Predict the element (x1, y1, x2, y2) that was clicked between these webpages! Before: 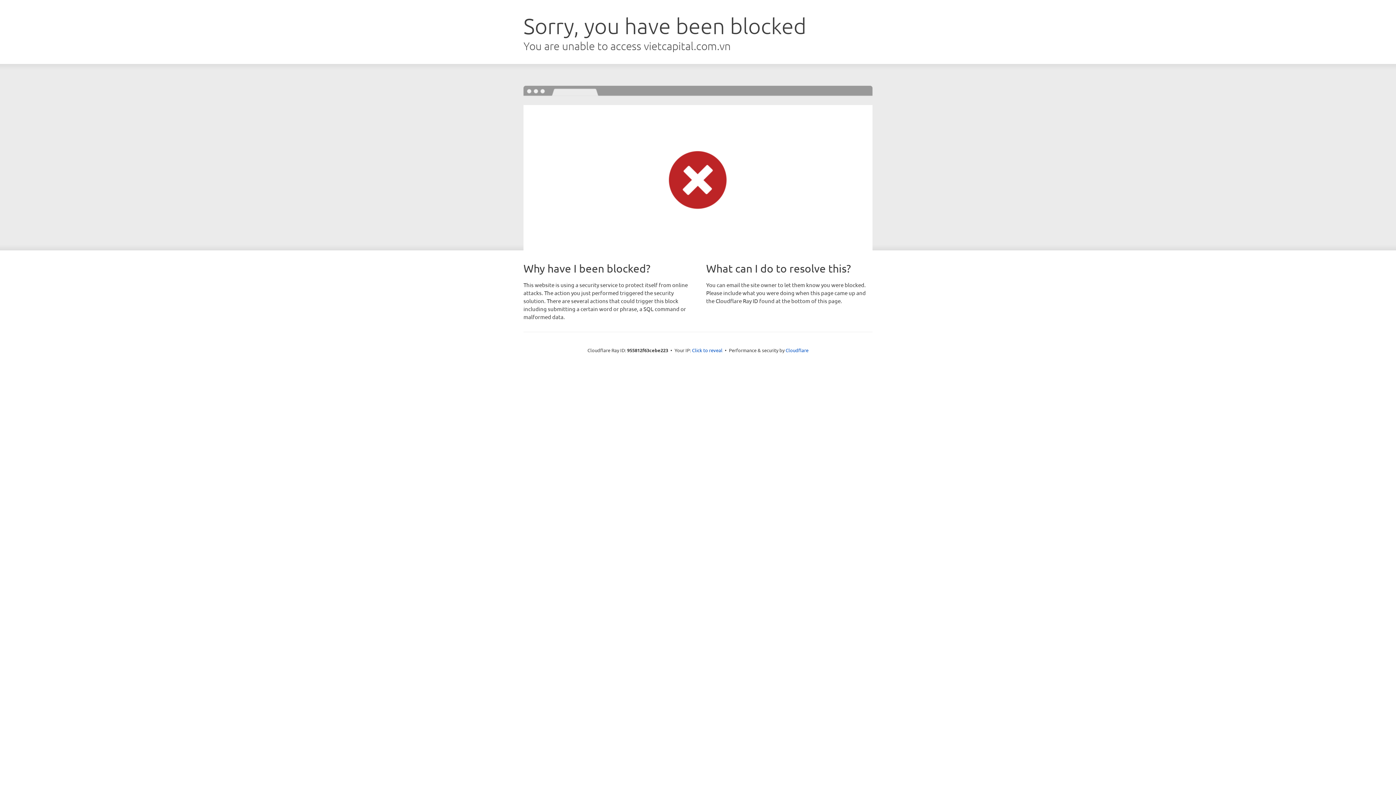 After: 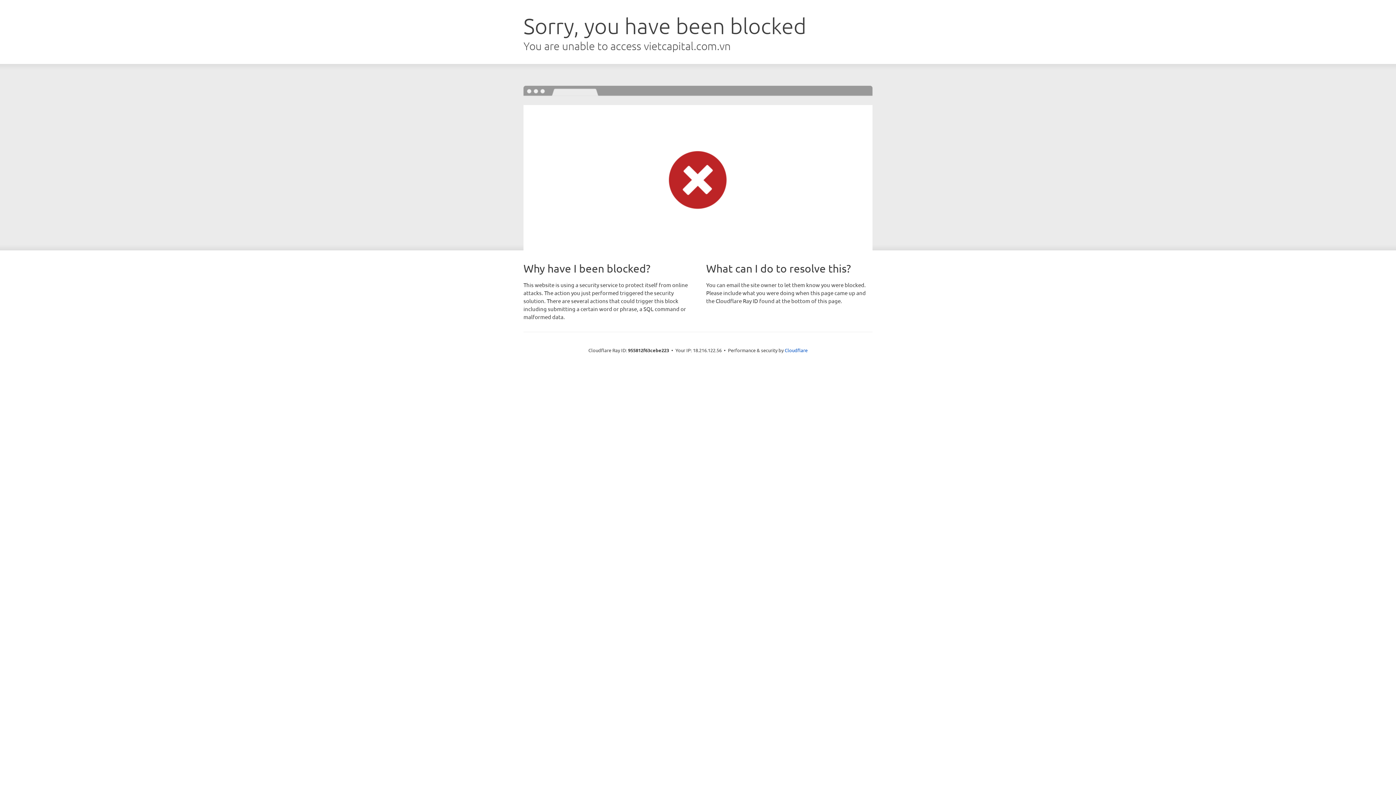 Action: label: Click to reveal bbox: (692, 346, 722, 353)